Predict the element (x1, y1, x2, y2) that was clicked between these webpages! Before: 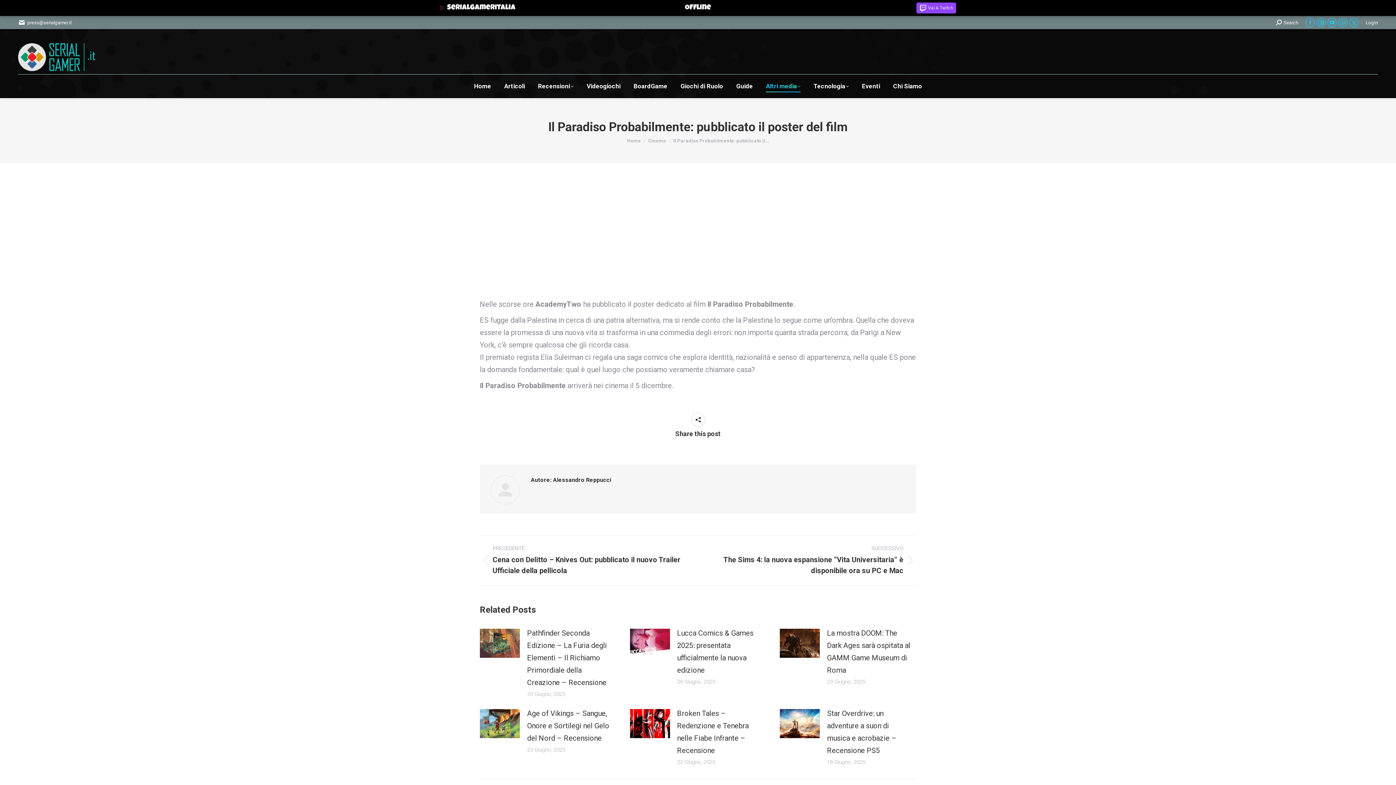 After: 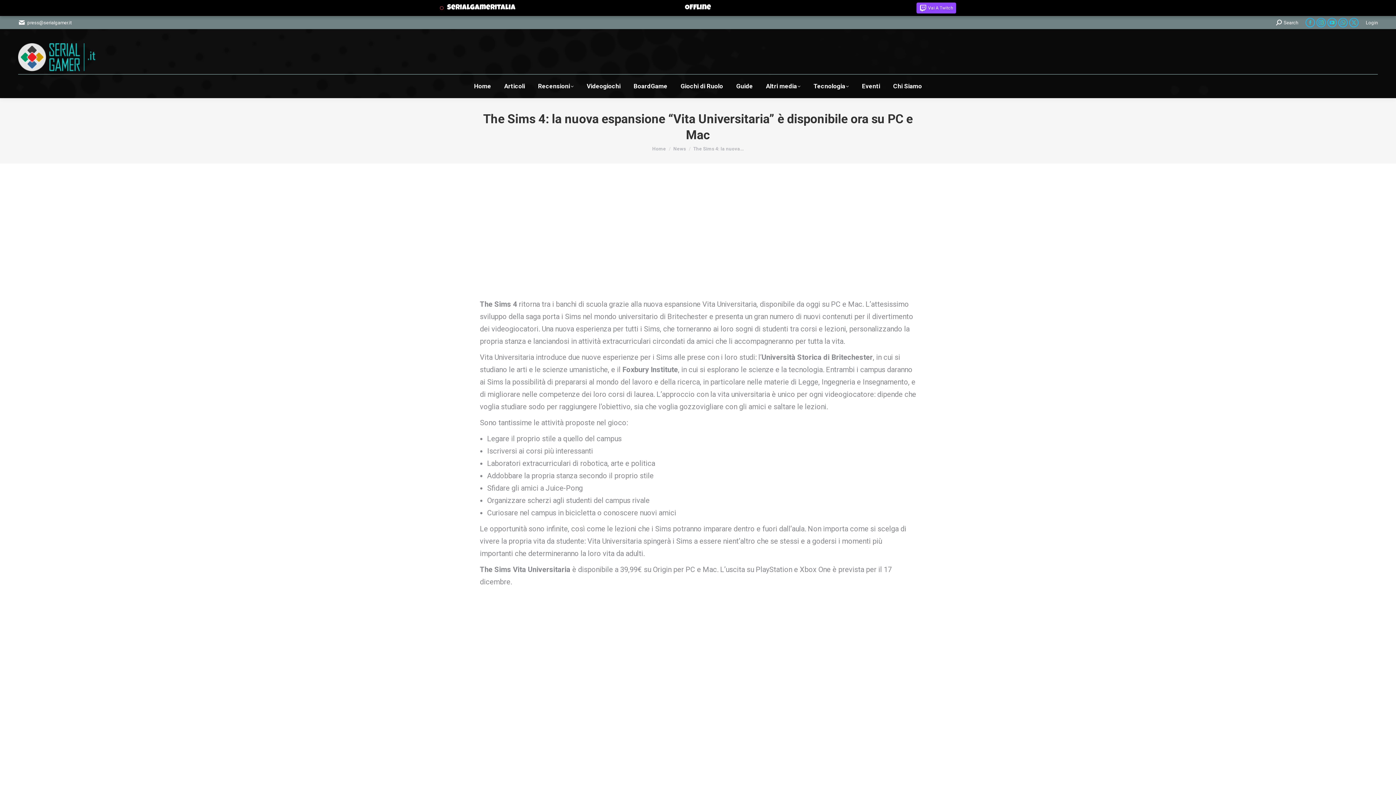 Action: label: SUCCESSIVO
Prossimo post:
The Sims 4: la nuova espansione “Vita Universitaria” è disponibile ora su PC e Mac bbox: (709, 545, 916, 576)